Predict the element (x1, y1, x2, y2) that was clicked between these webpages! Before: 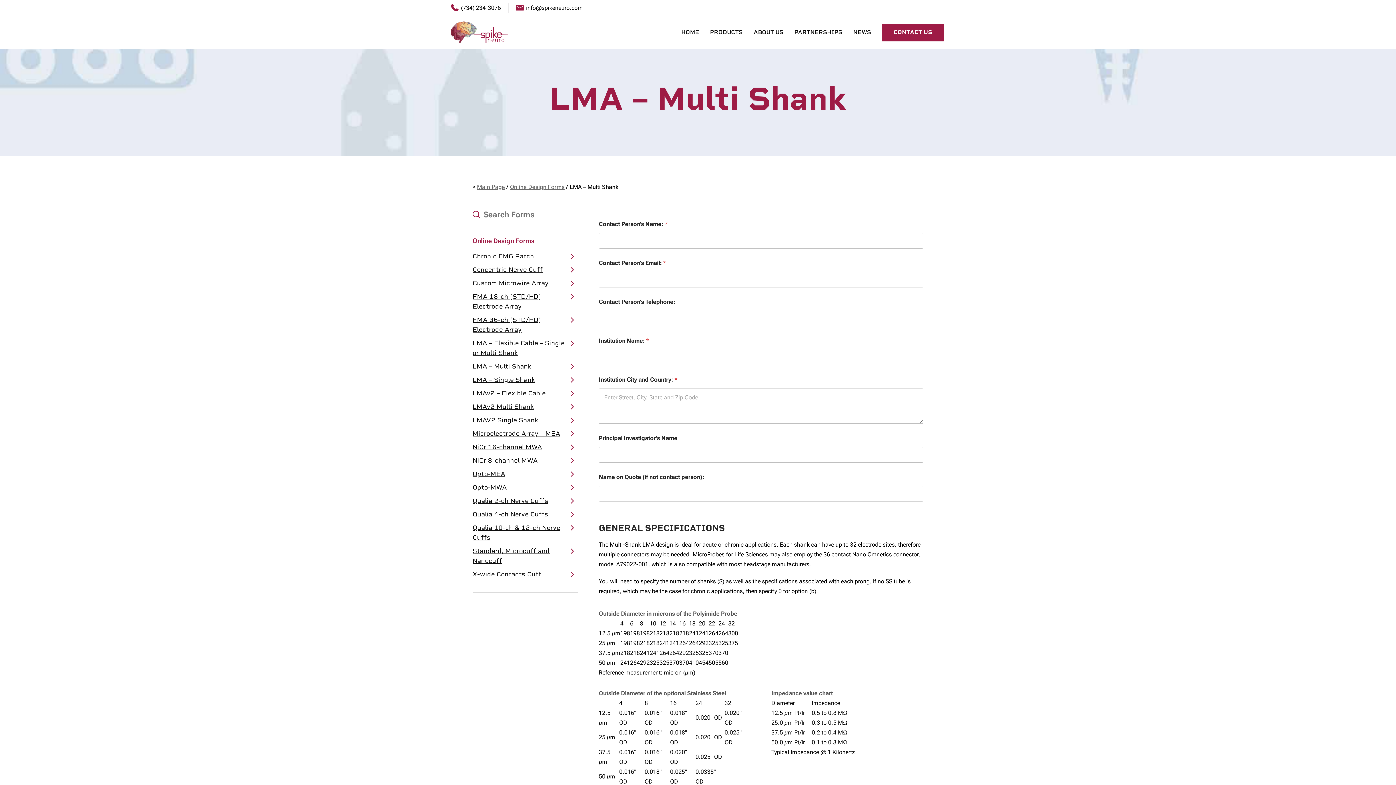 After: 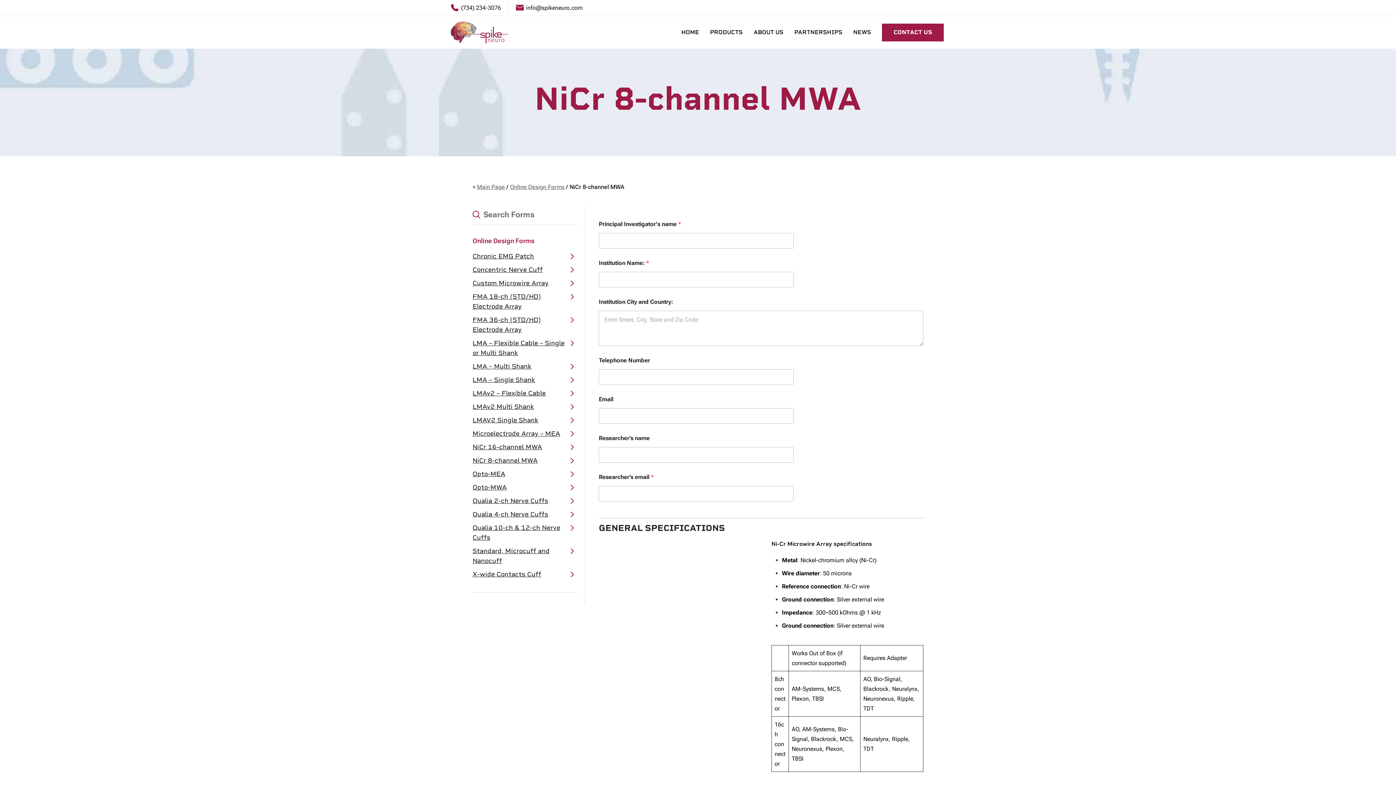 Action: label: NiCr 8-channel MWA bbox: (472, 455, 577, 465)